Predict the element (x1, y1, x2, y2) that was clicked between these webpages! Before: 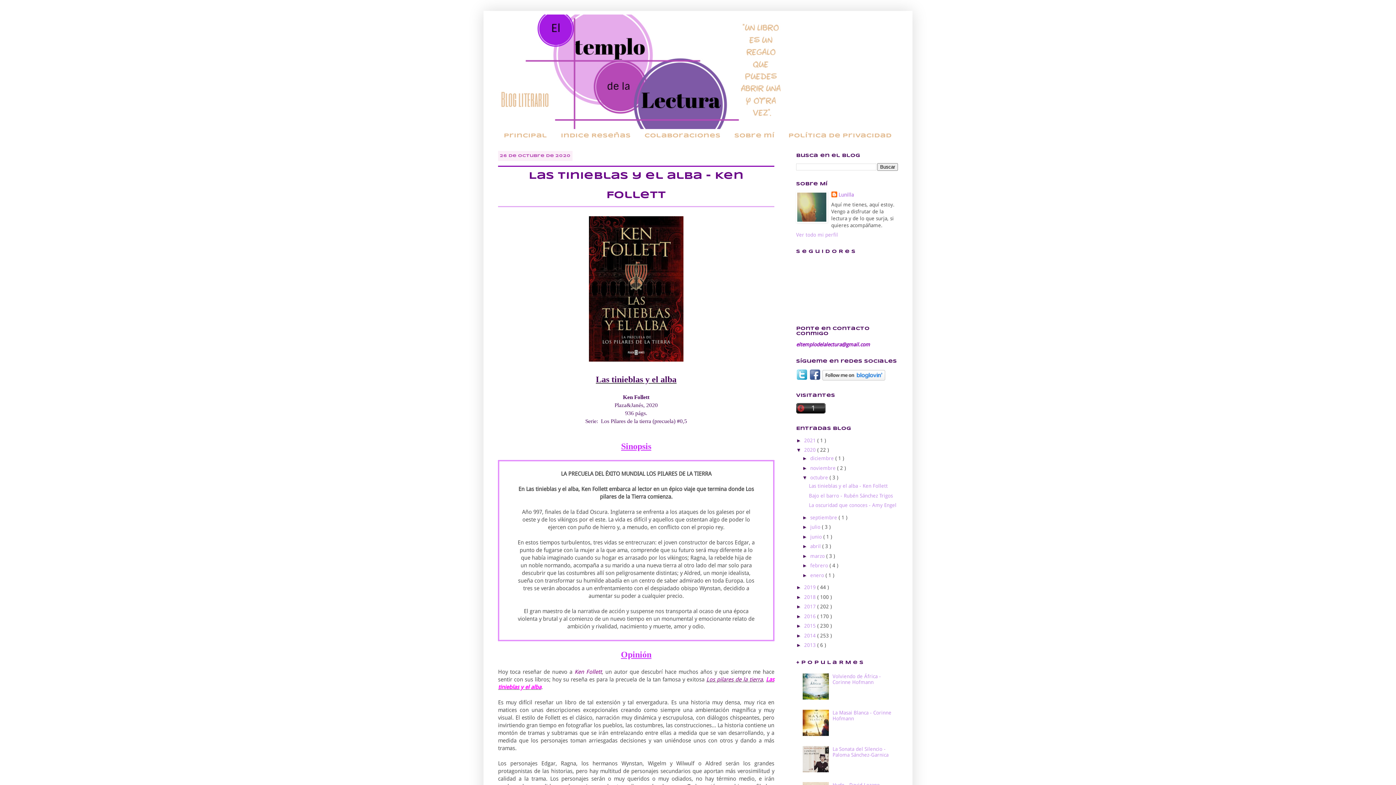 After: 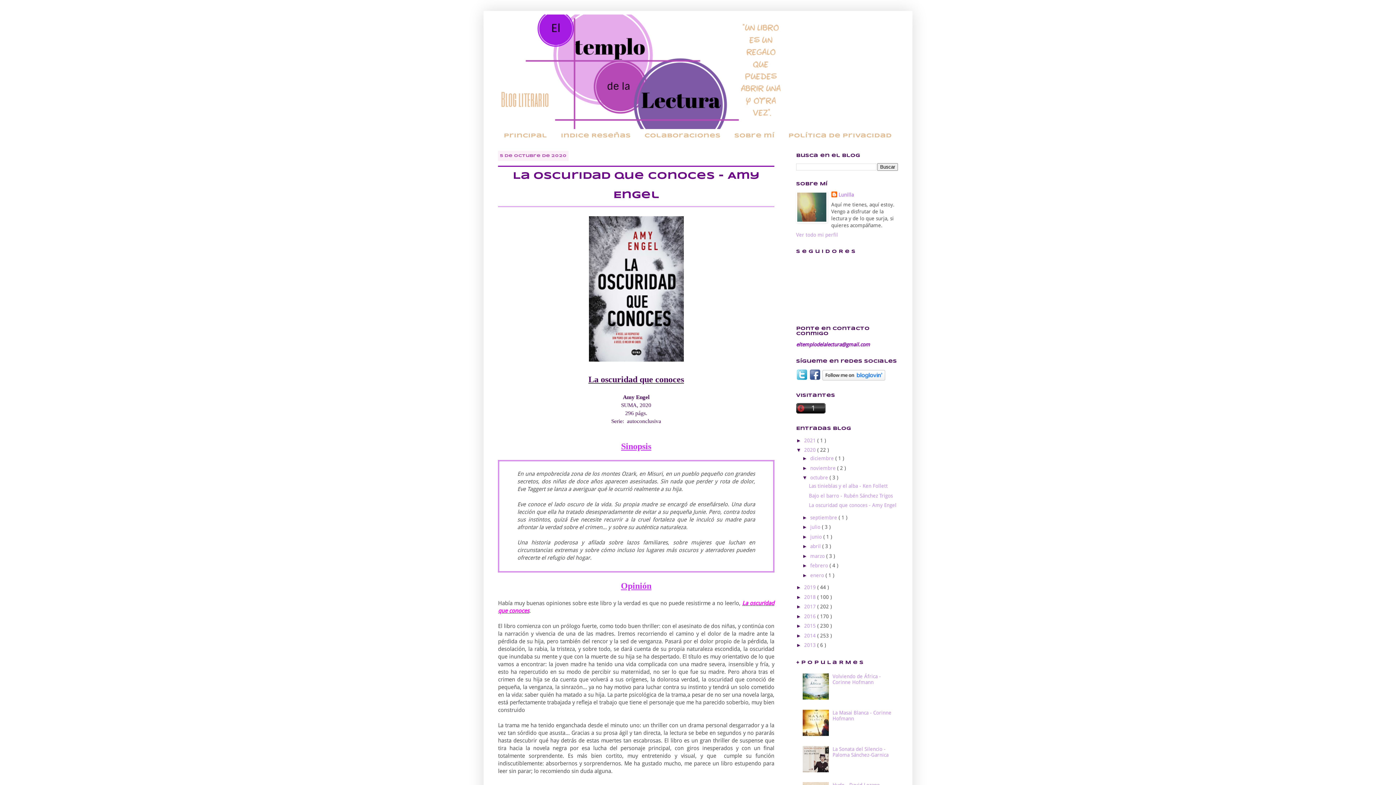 Action: bbox: (809, 502, 896, 508) label: La oscuridad que conoces - Amy Engel